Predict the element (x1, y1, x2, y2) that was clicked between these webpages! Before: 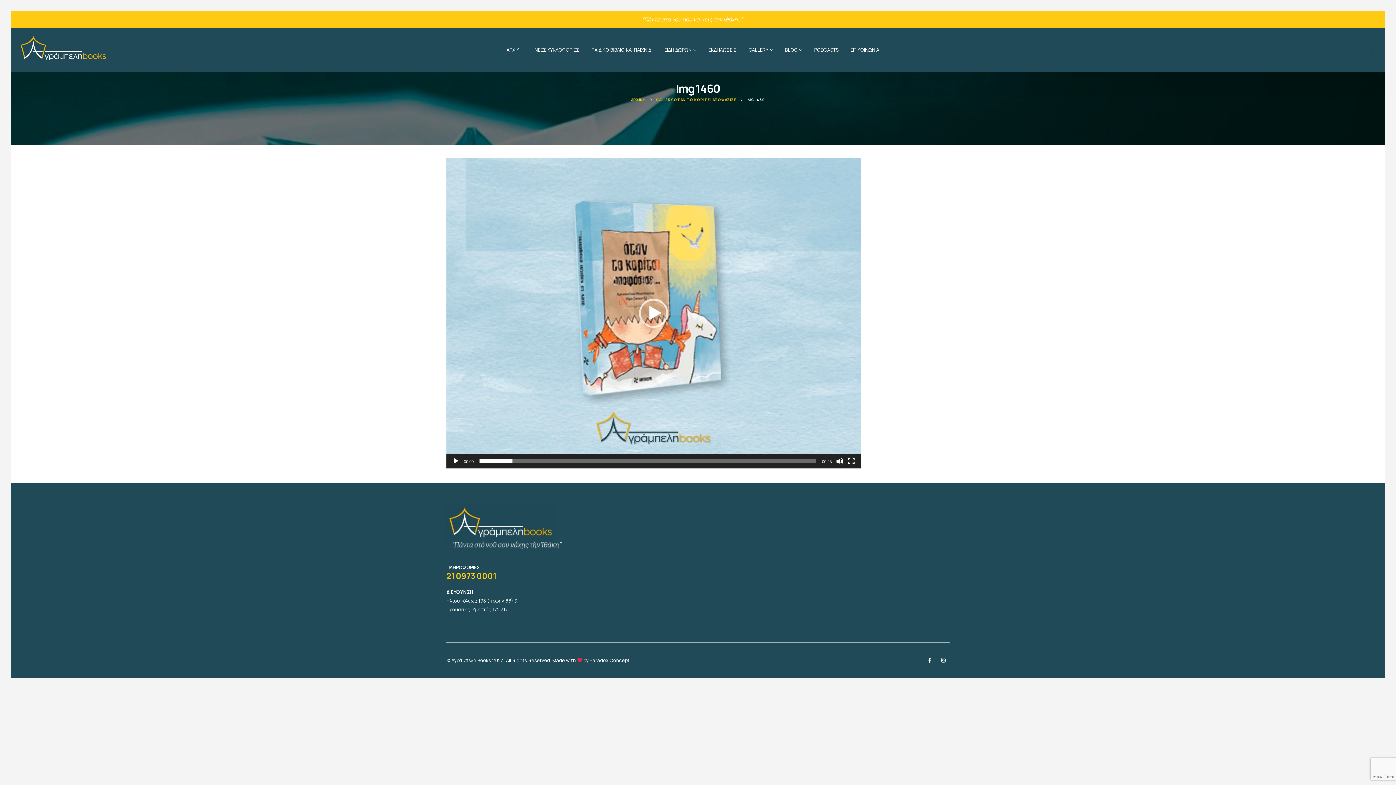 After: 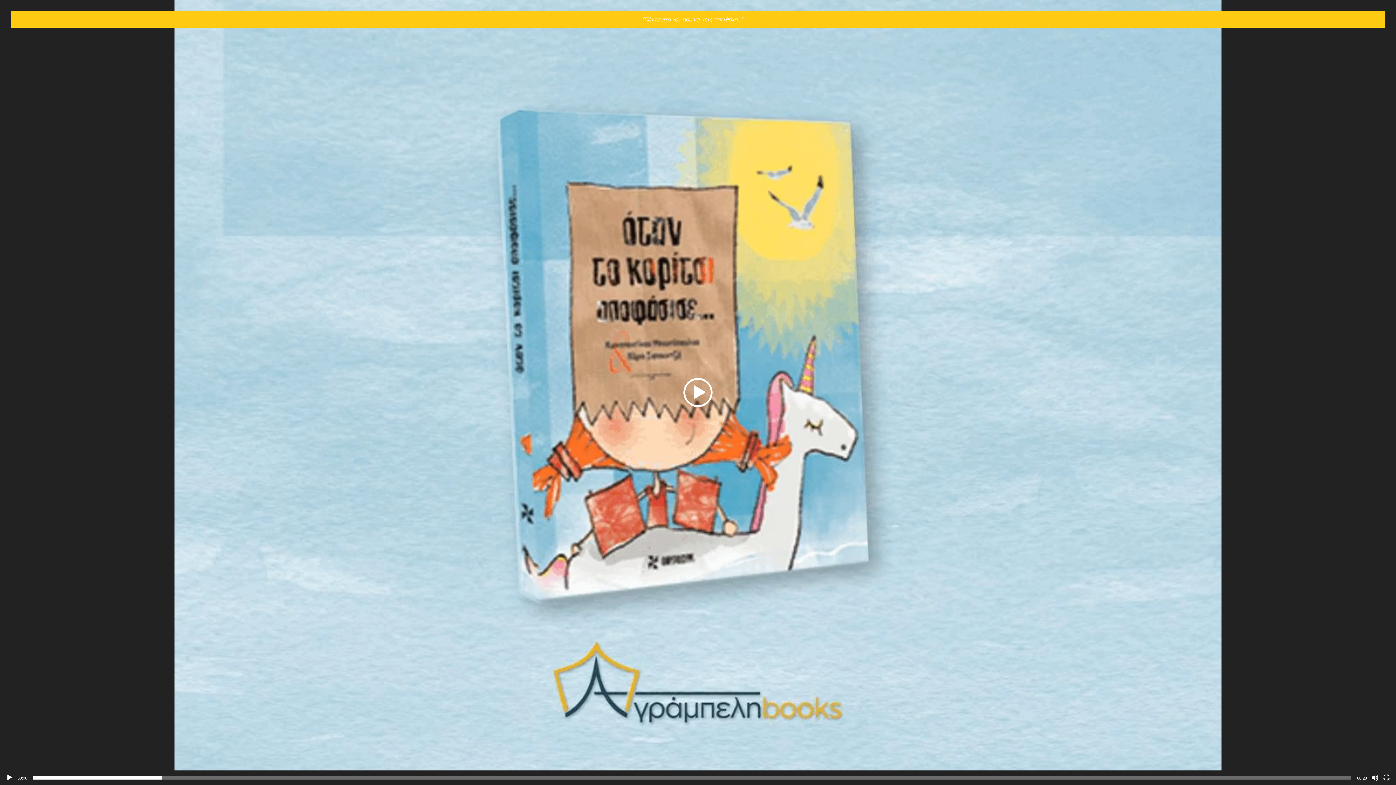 Action: label: Πλήρης οθόνη bbox: (848, 457, 855, 465)